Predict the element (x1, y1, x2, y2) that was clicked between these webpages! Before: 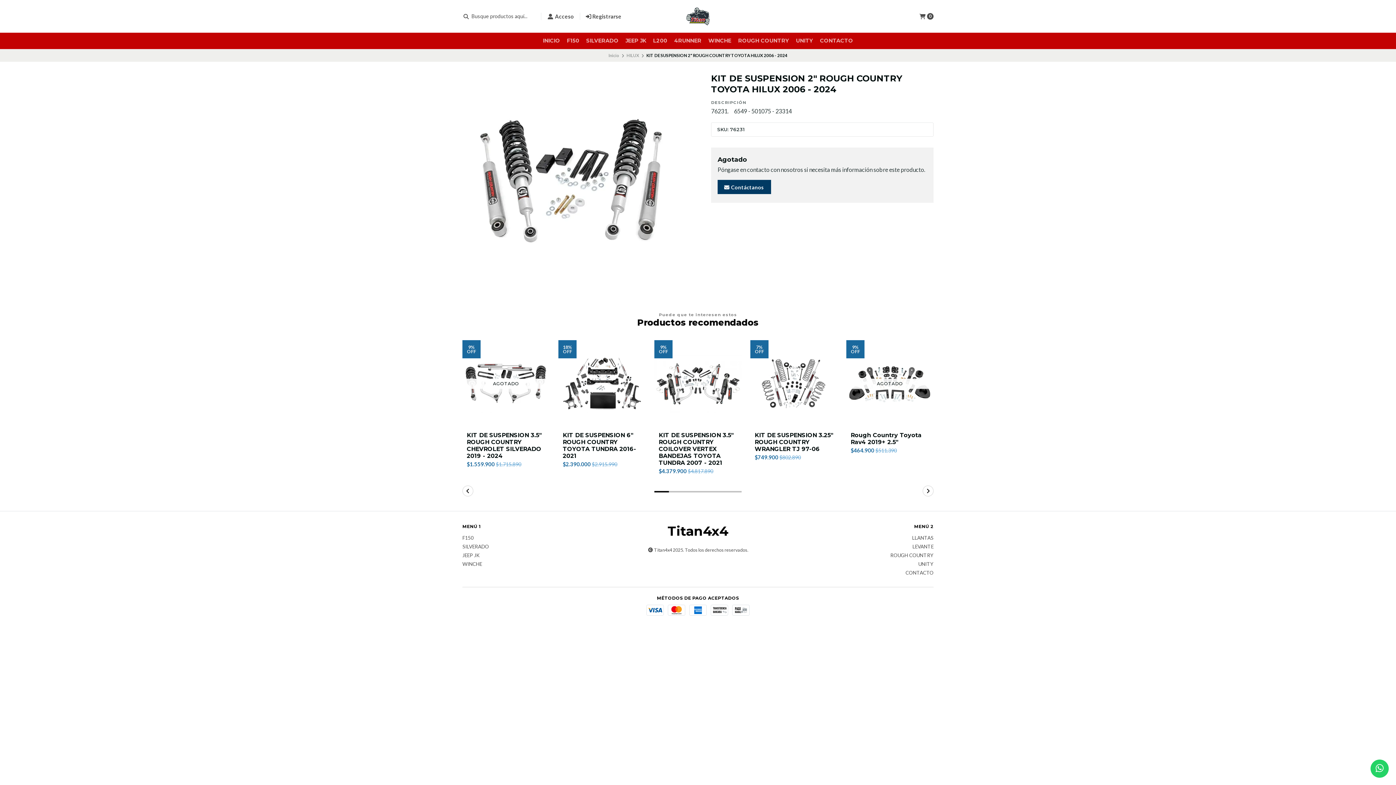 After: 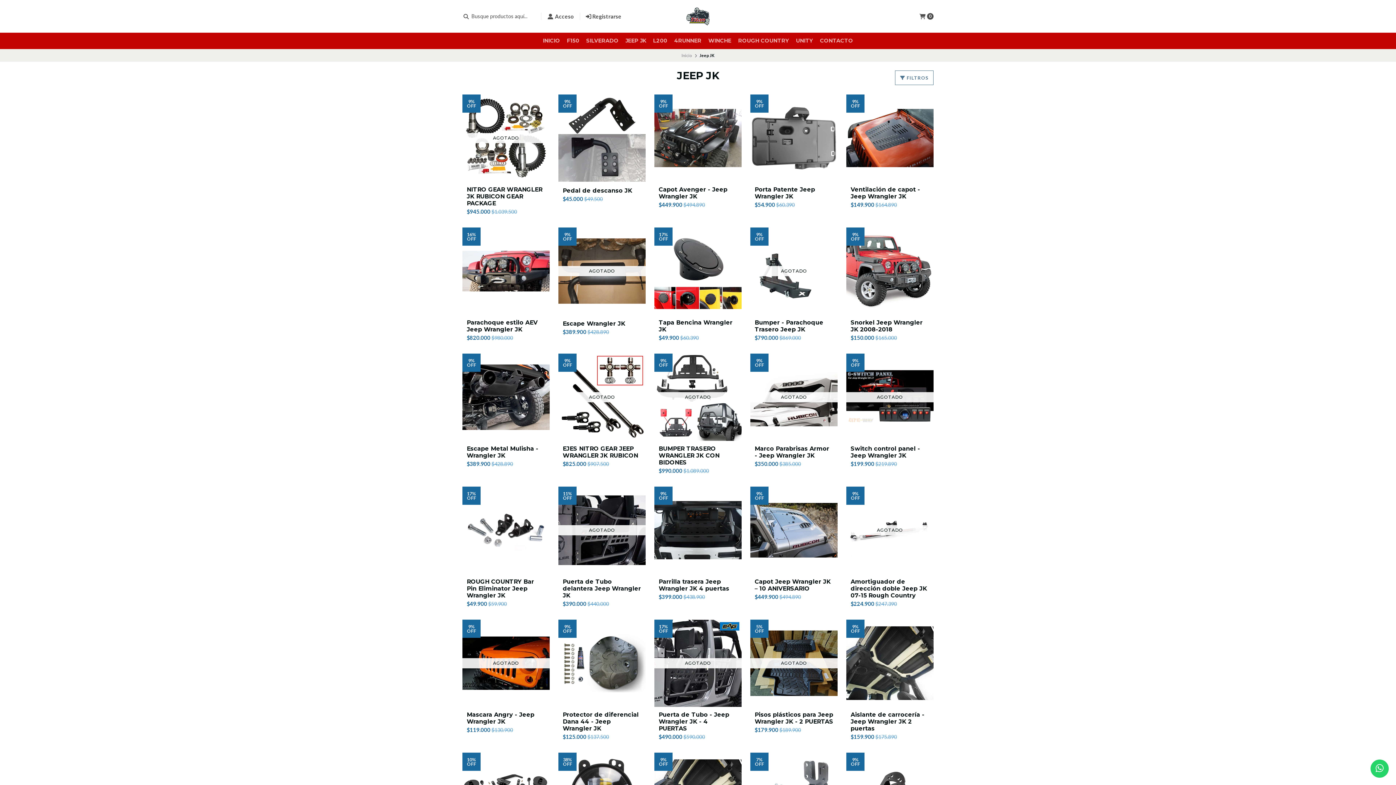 Action: label: JEEP JK bbox: (625, 32, 646, 49)